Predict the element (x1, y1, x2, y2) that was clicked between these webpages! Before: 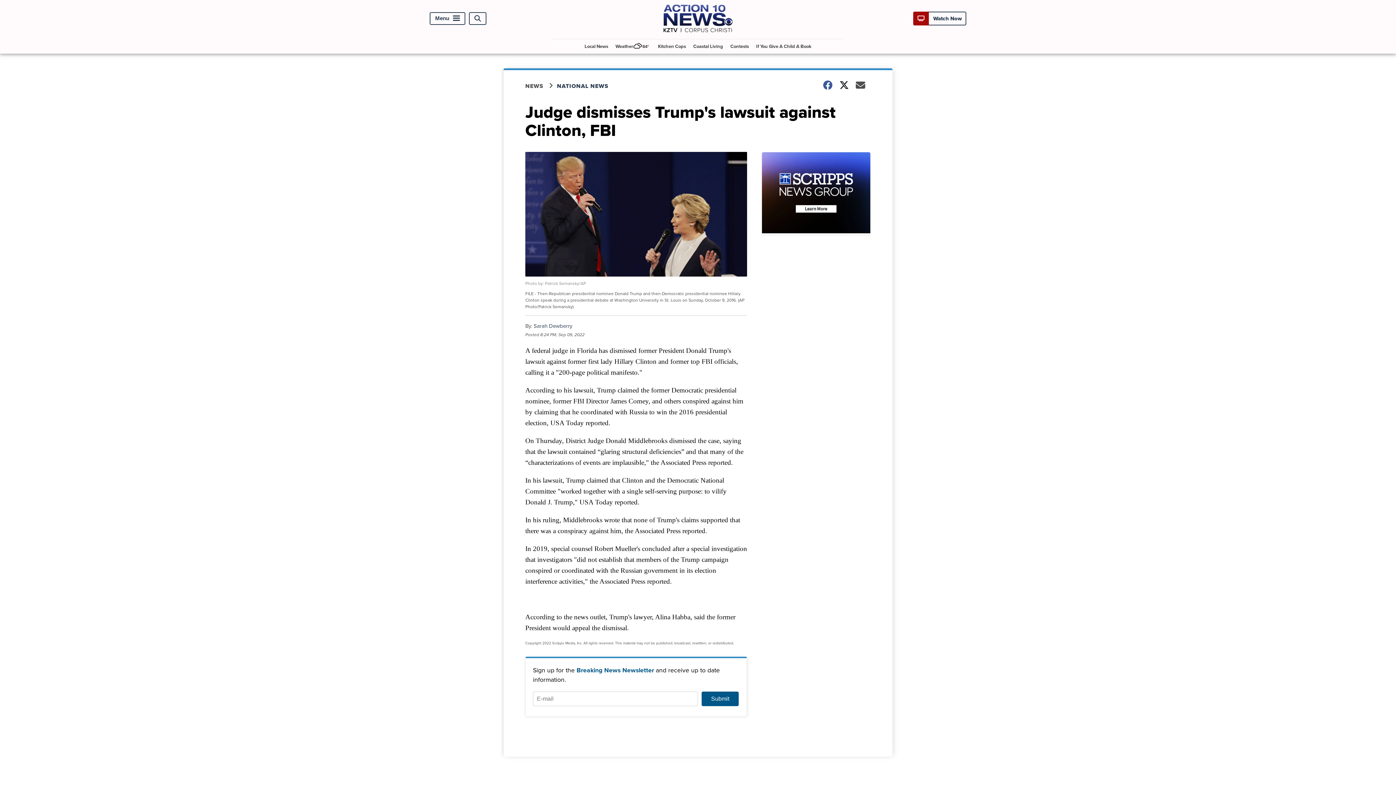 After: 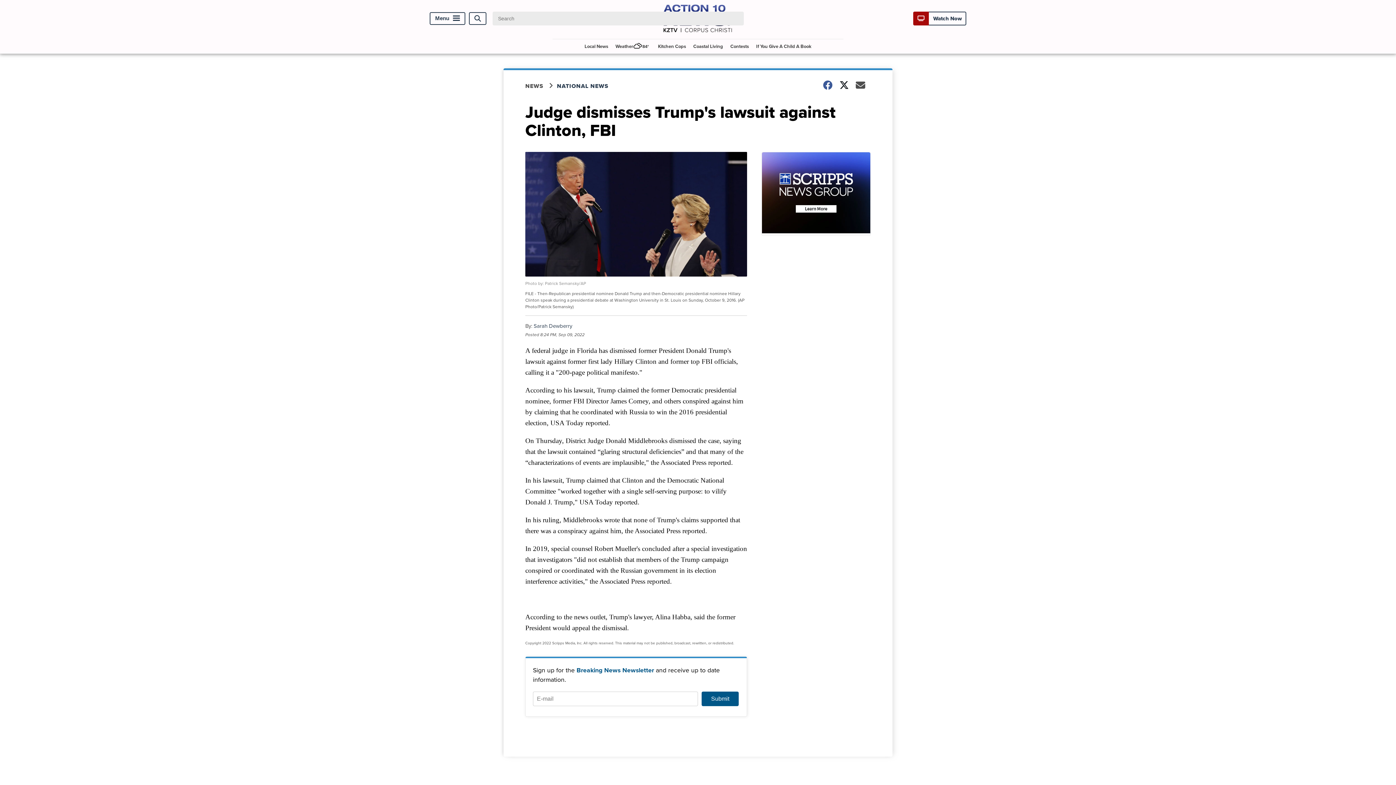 Action: label: Open Search bbox: (469, 12, 486, 25)